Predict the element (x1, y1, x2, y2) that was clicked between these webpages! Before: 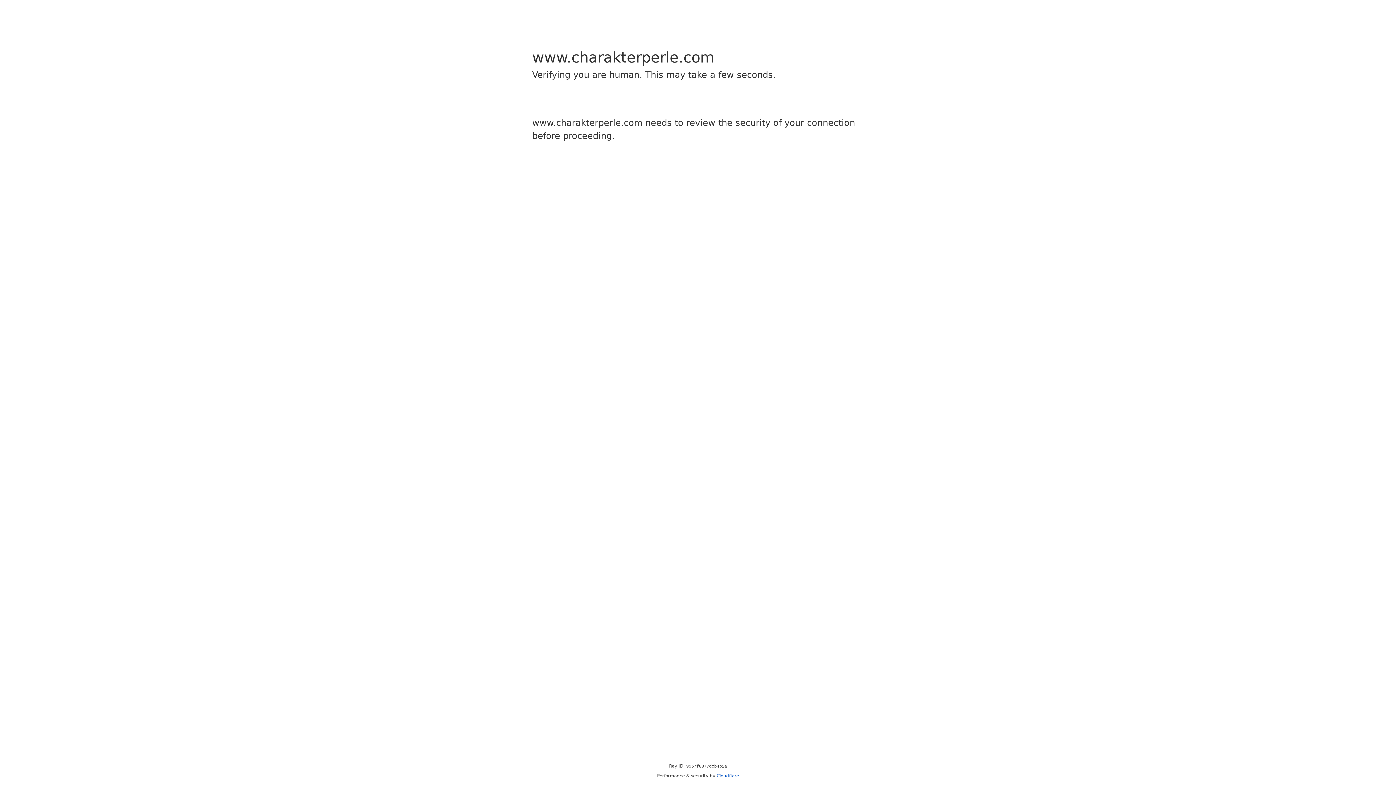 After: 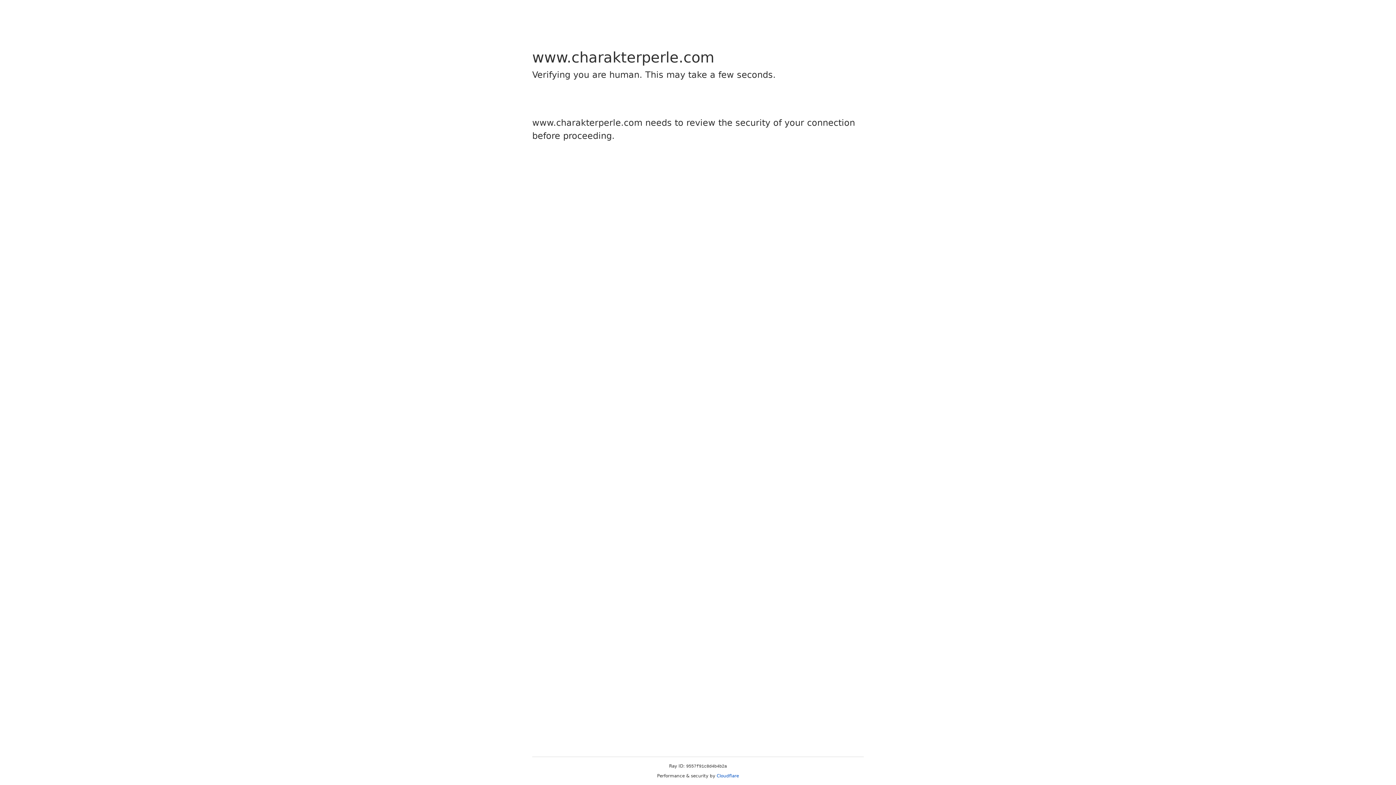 Action: label: Cloudflare bbox: (716, 773, 739, 778)